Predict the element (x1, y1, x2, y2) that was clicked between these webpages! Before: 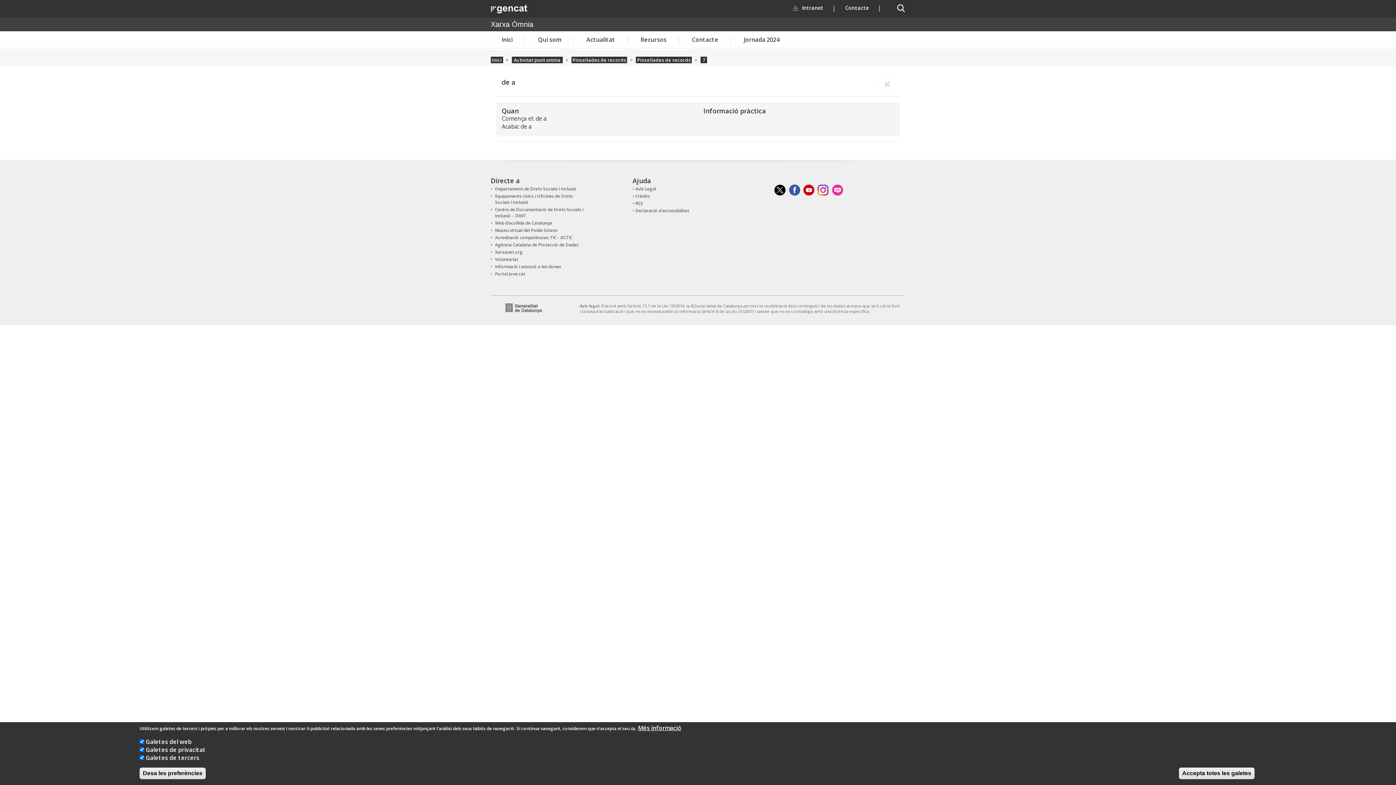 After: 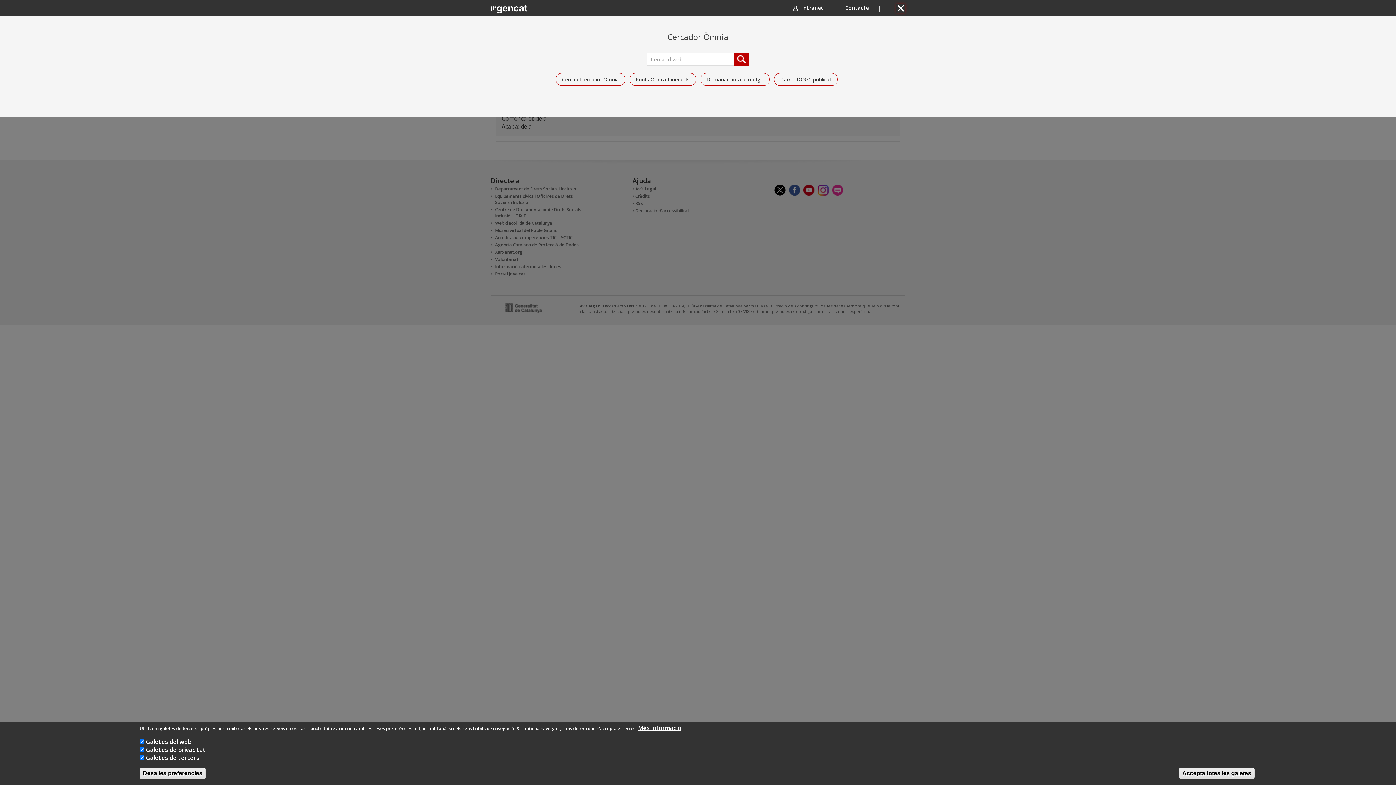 Action: label: Cercador bbox: (896, 4, 905, 12)